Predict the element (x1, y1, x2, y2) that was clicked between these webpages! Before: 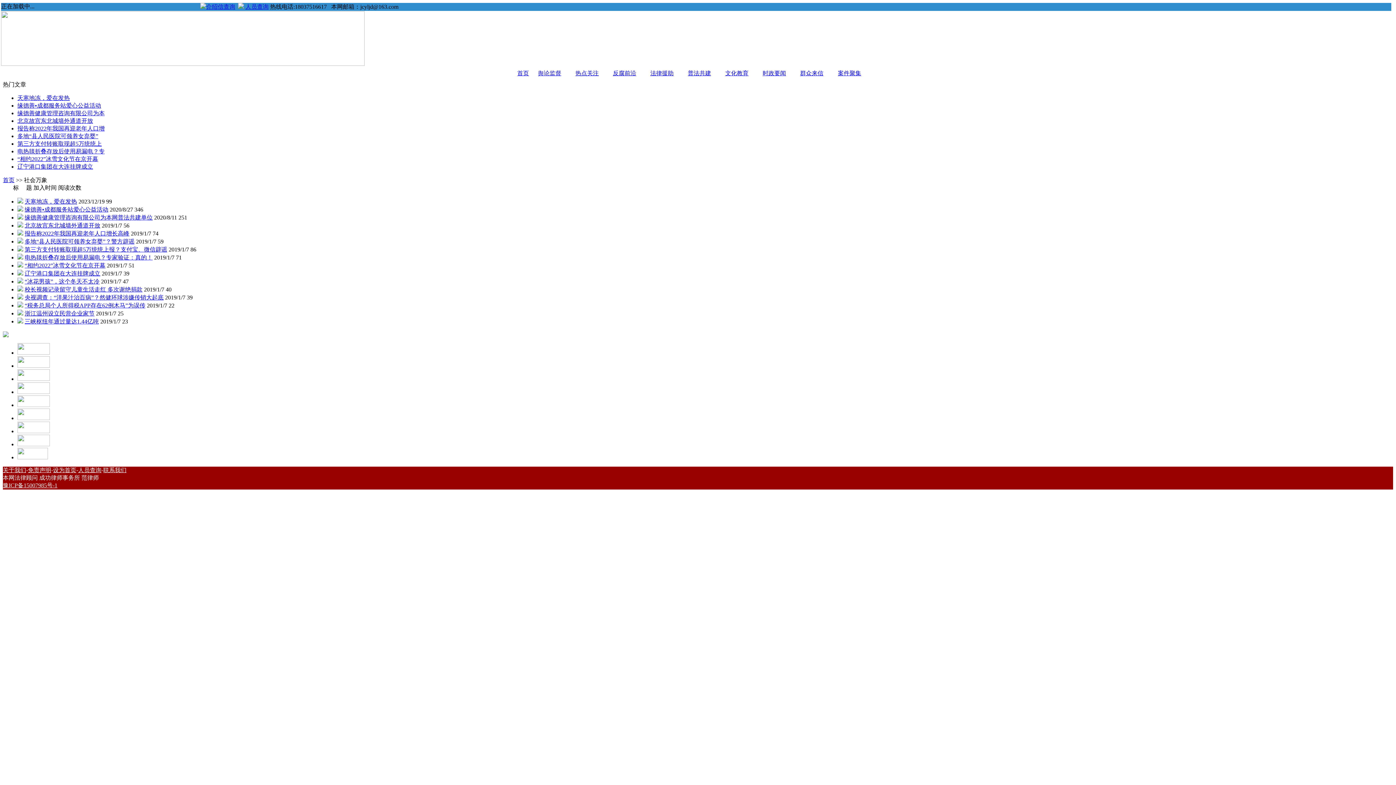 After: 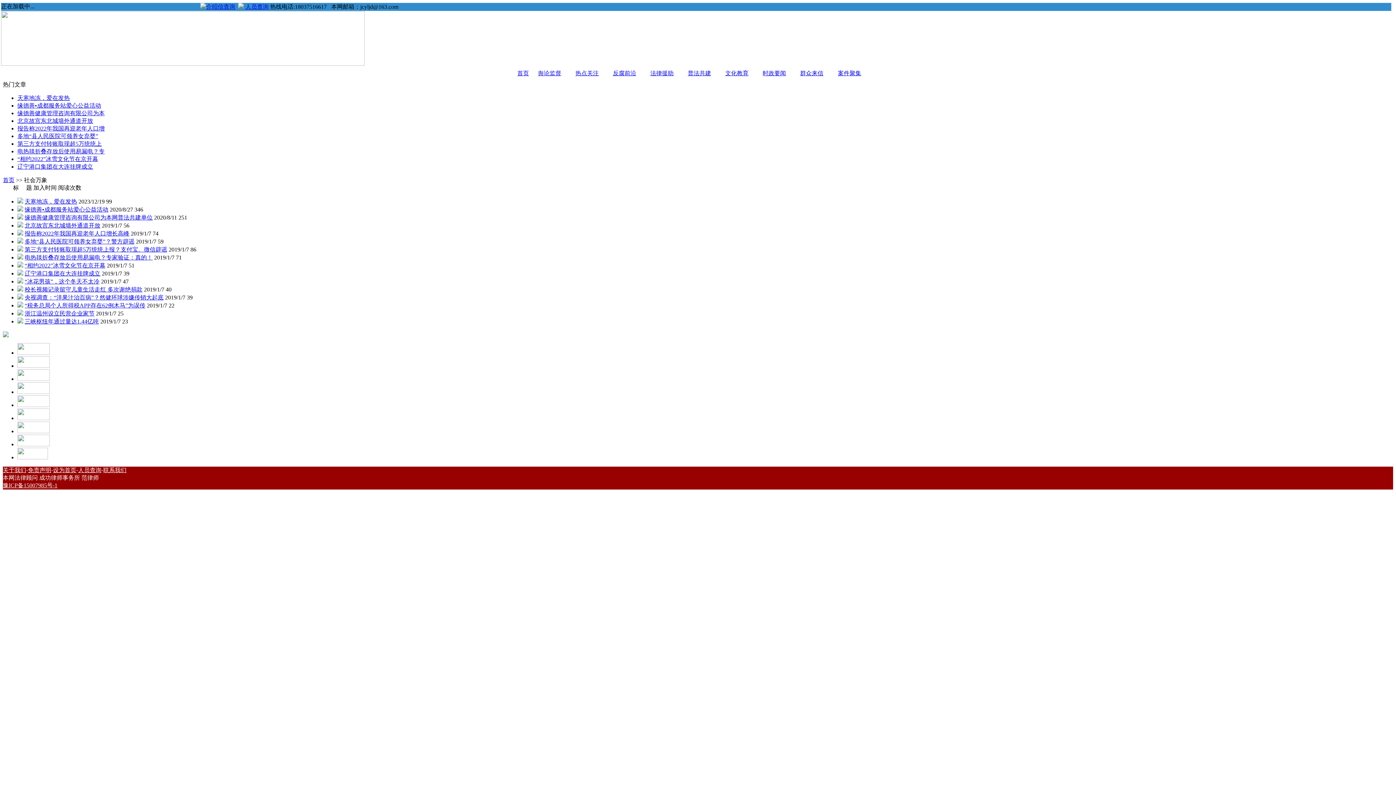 Action: bbox: (24, 270, 100, 276) label: 辽宁港口集团在大连挂牌成立